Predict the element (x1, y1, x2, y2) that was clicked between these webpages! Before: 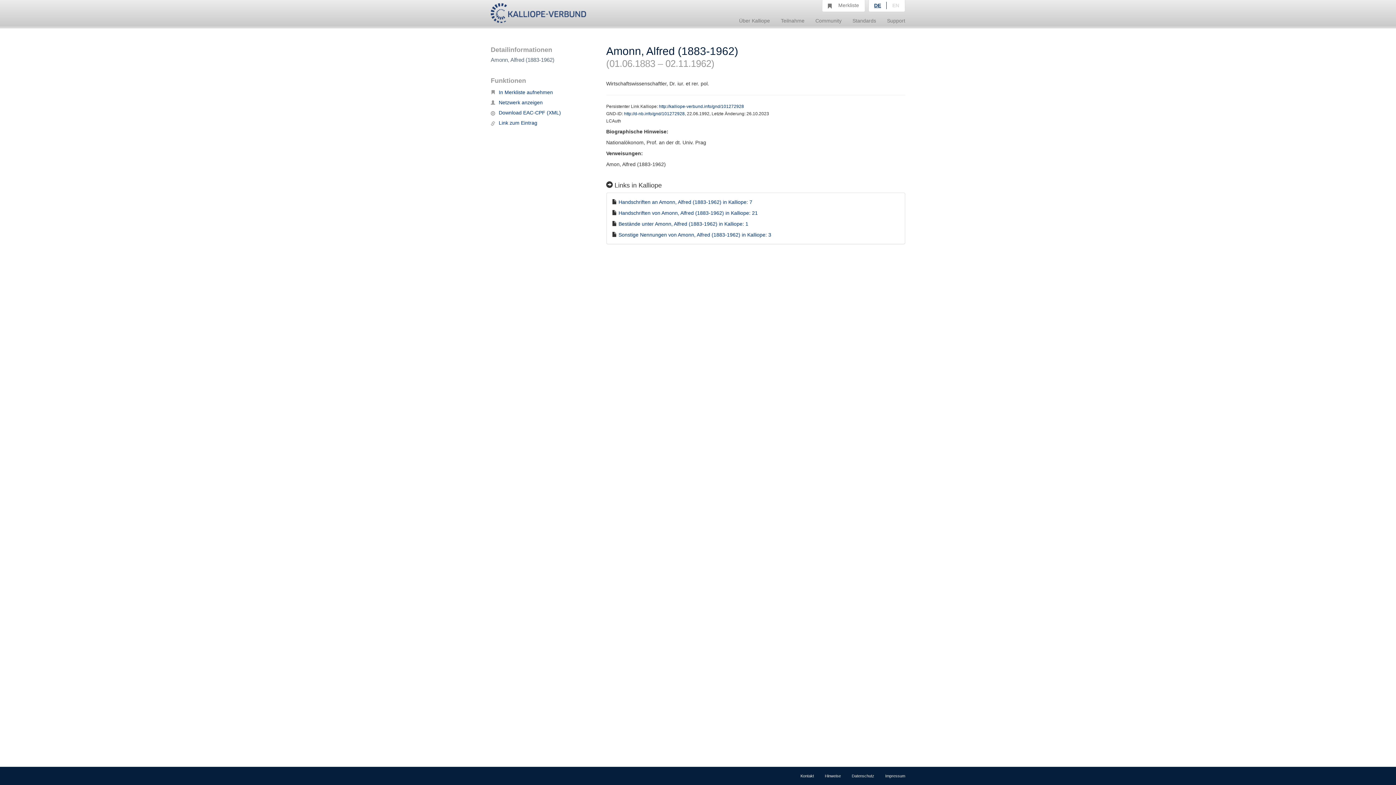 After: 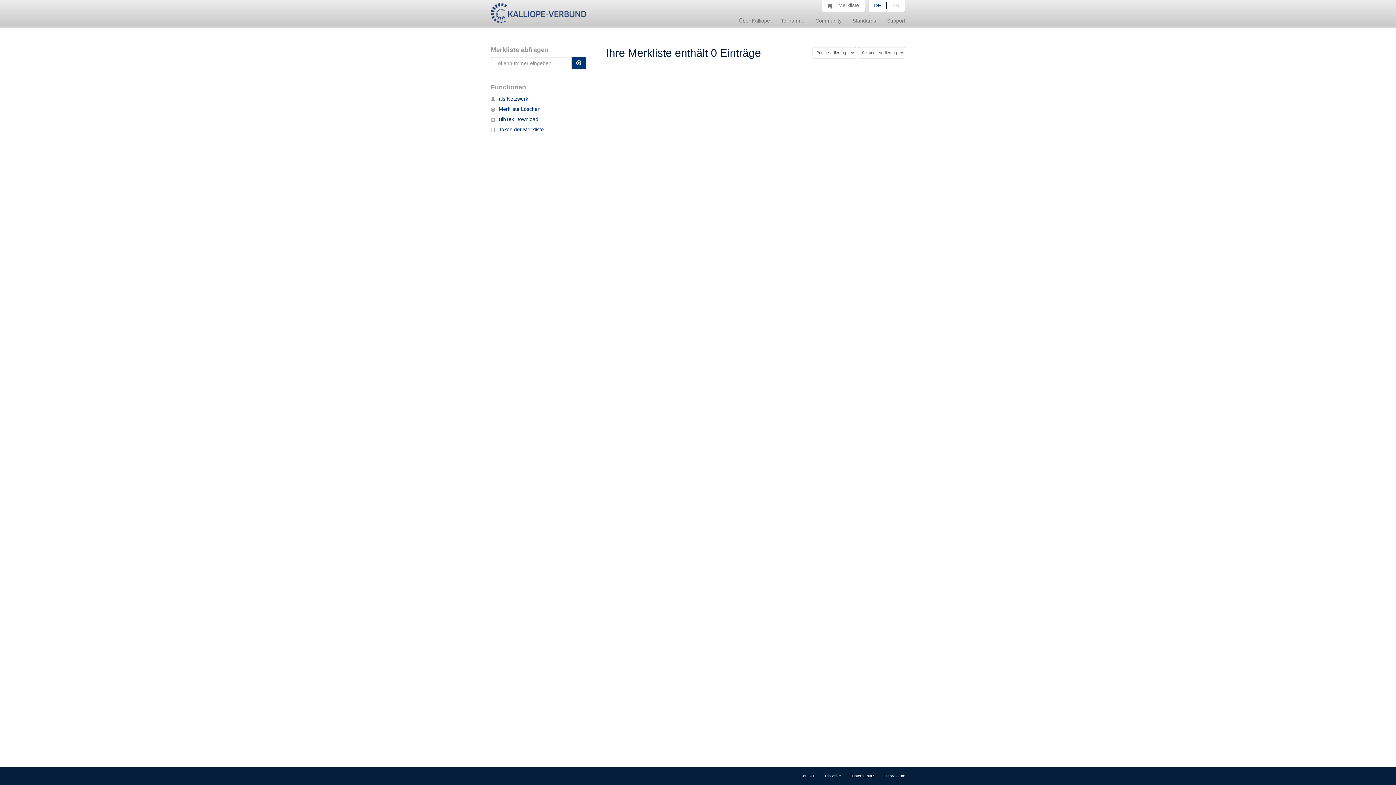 Action: bbox: (822, -3, 865, 12) label:  Merkliste